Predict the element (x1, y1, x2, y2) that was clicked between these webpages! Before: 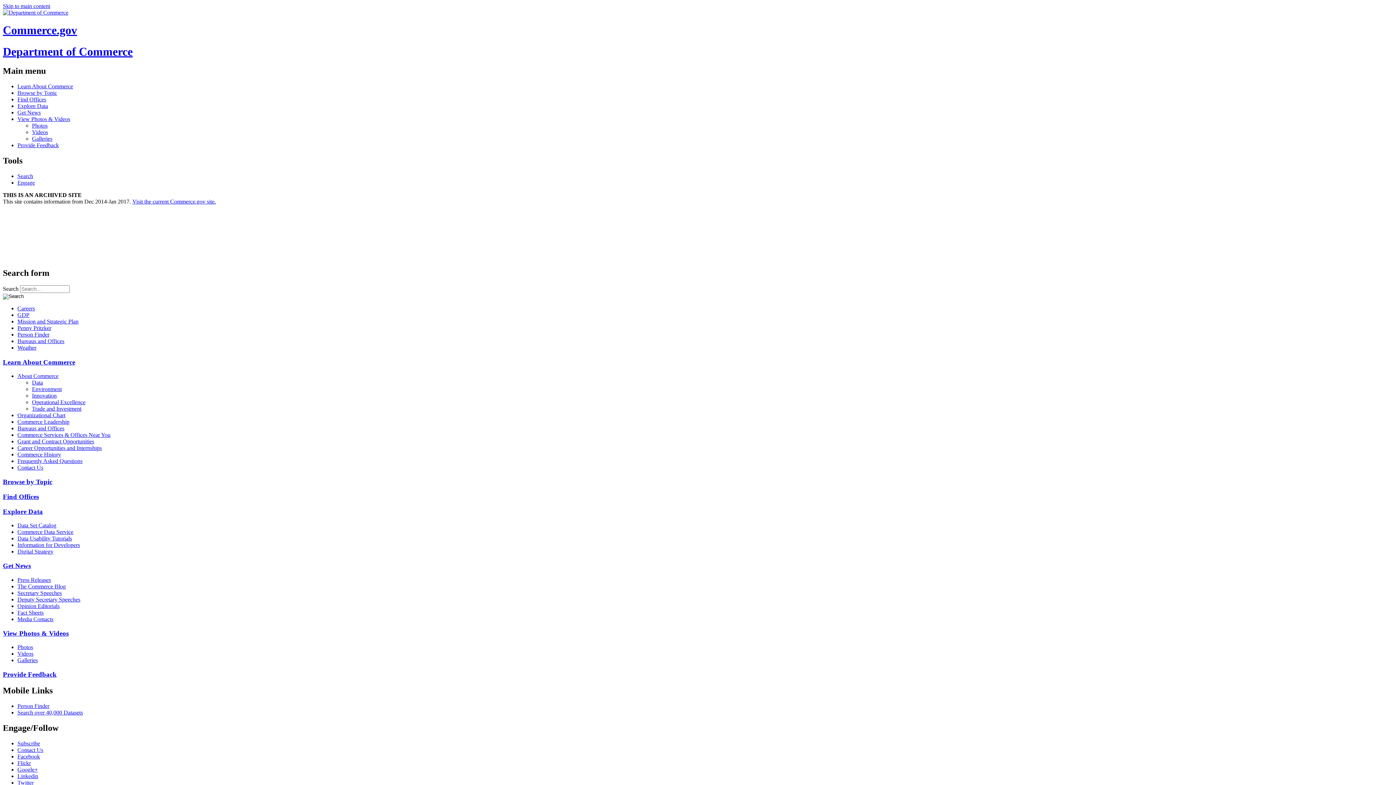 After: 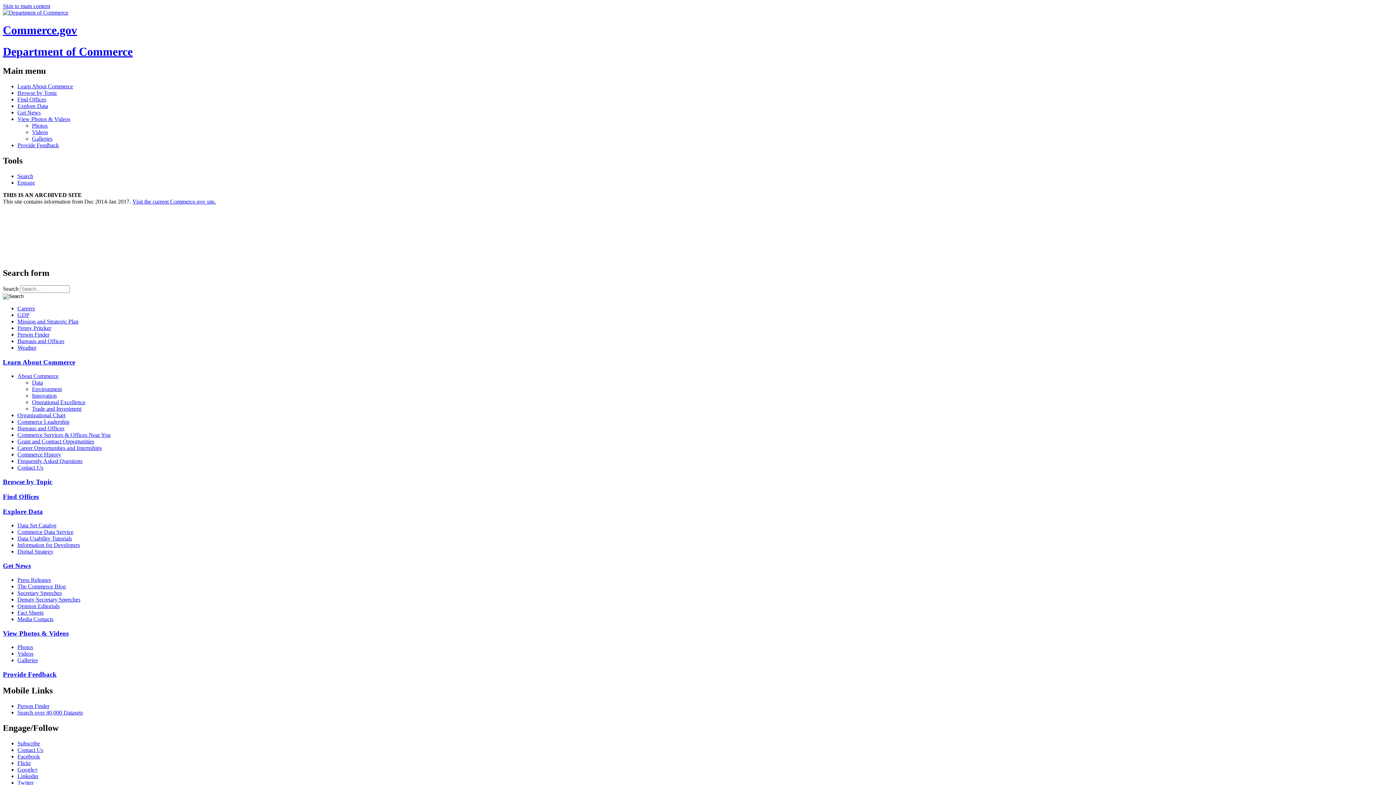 Action: label: Bureaus and Offices bbox: (17, 338, 1393, 344)